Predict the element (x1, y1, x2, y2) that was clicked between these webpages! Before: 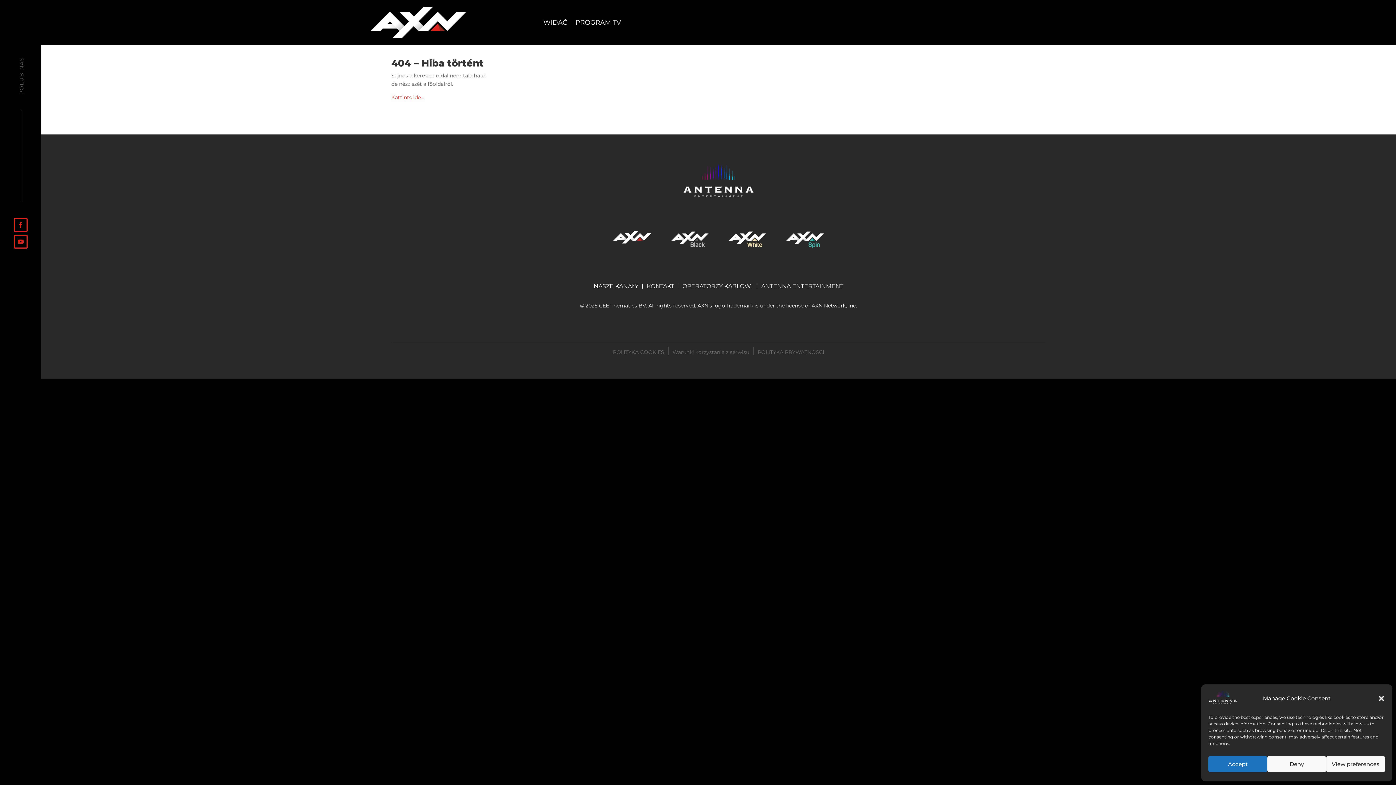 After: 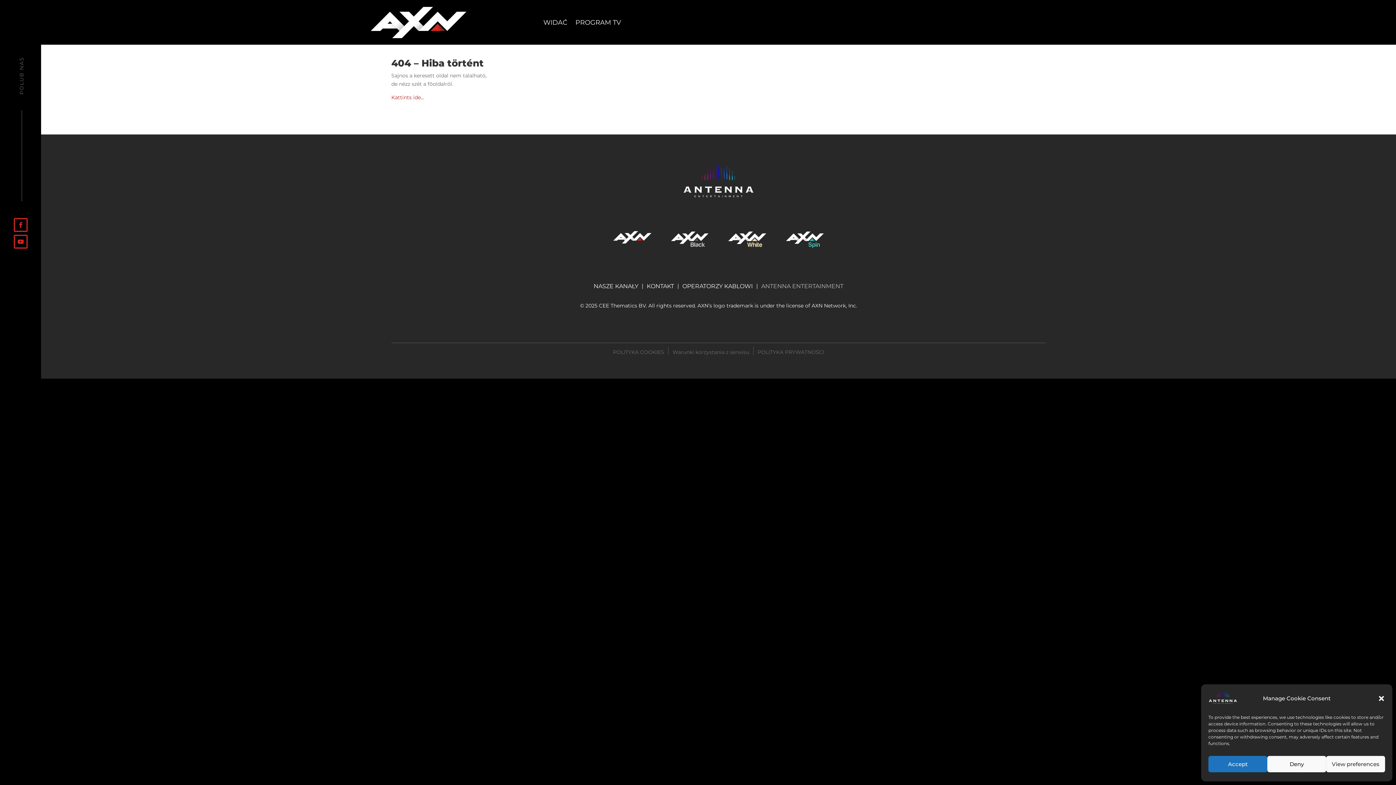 Action: label: ANTENNA ENTERTAINMENT bbox: (761, 283, 843, 296)